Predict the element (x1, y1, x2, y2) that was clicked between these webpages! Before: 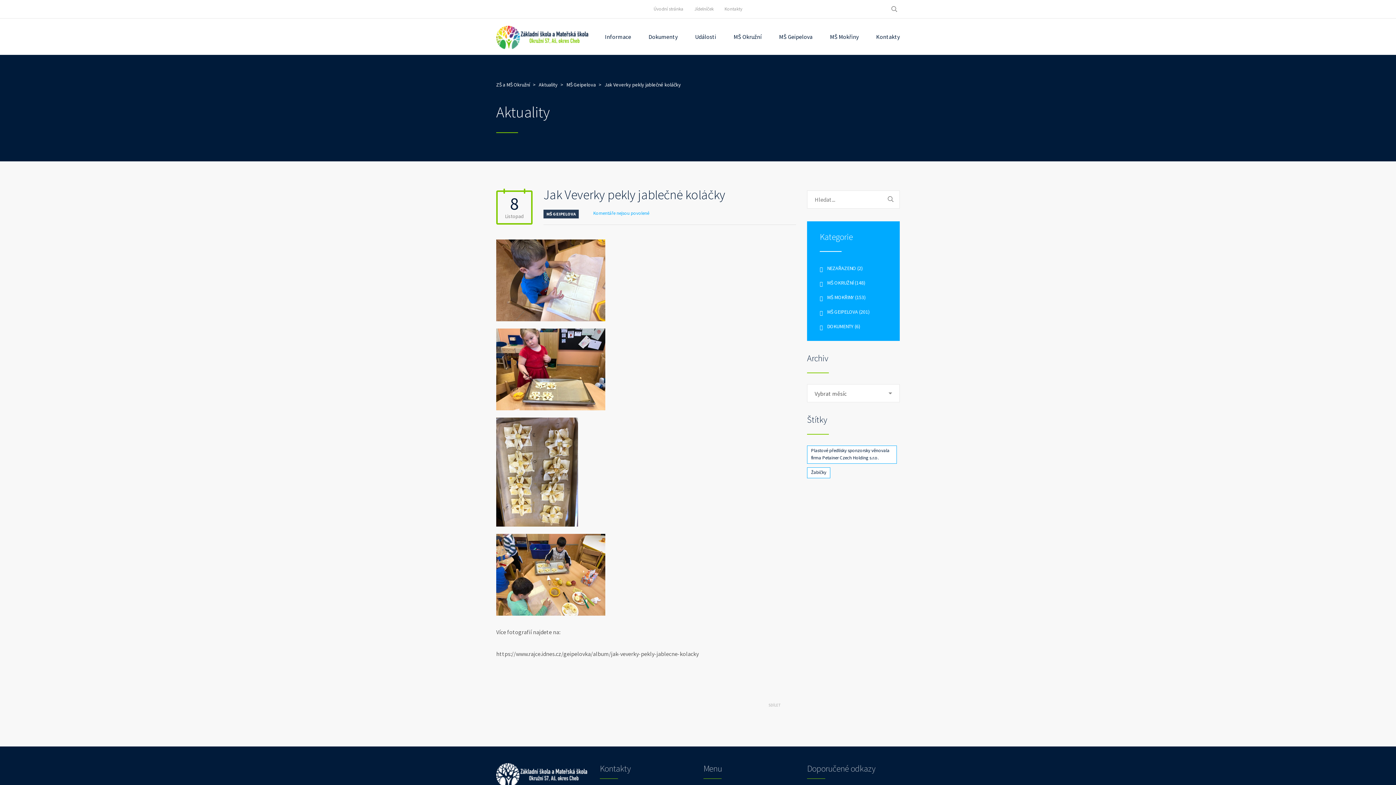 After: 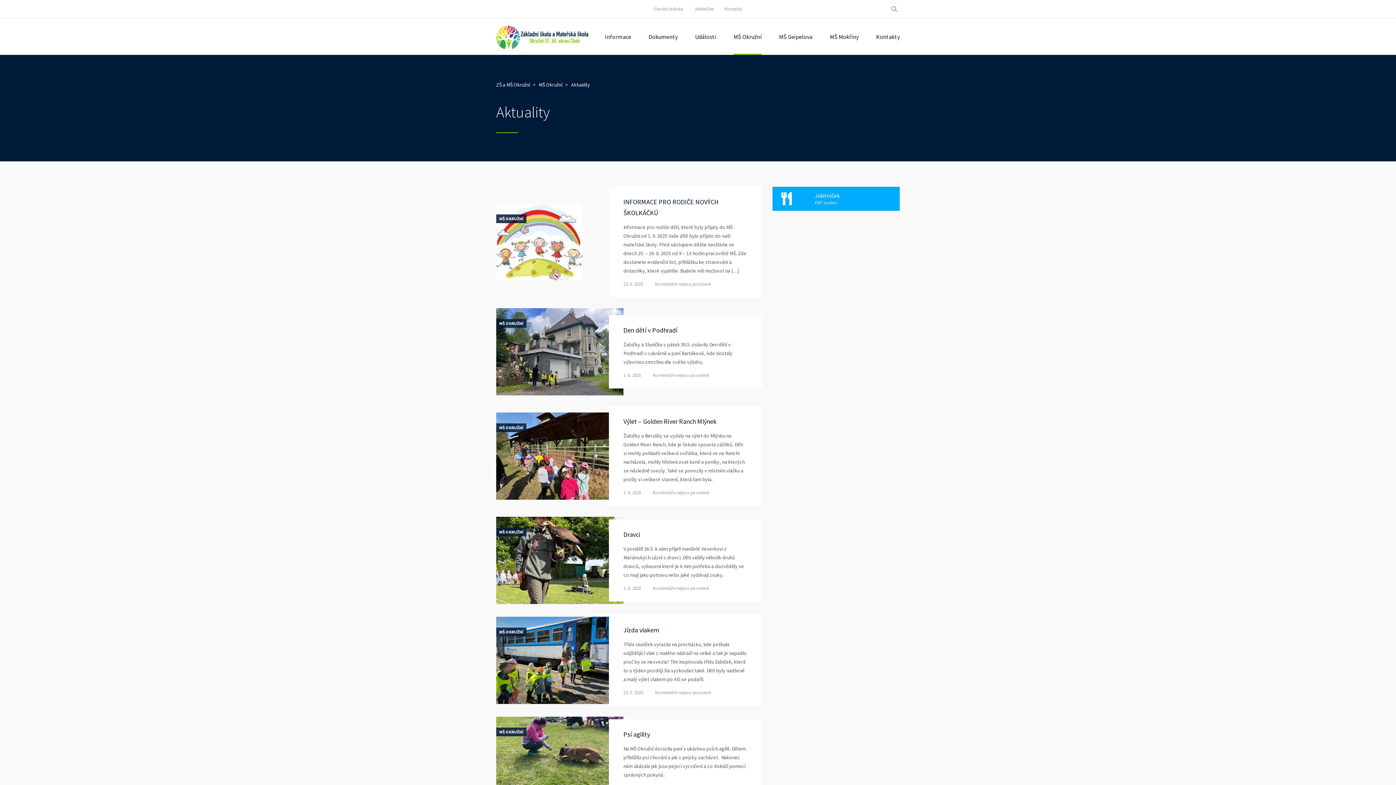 Action: label: MŠ Okružní bbox: (733, 18, 761, 54)